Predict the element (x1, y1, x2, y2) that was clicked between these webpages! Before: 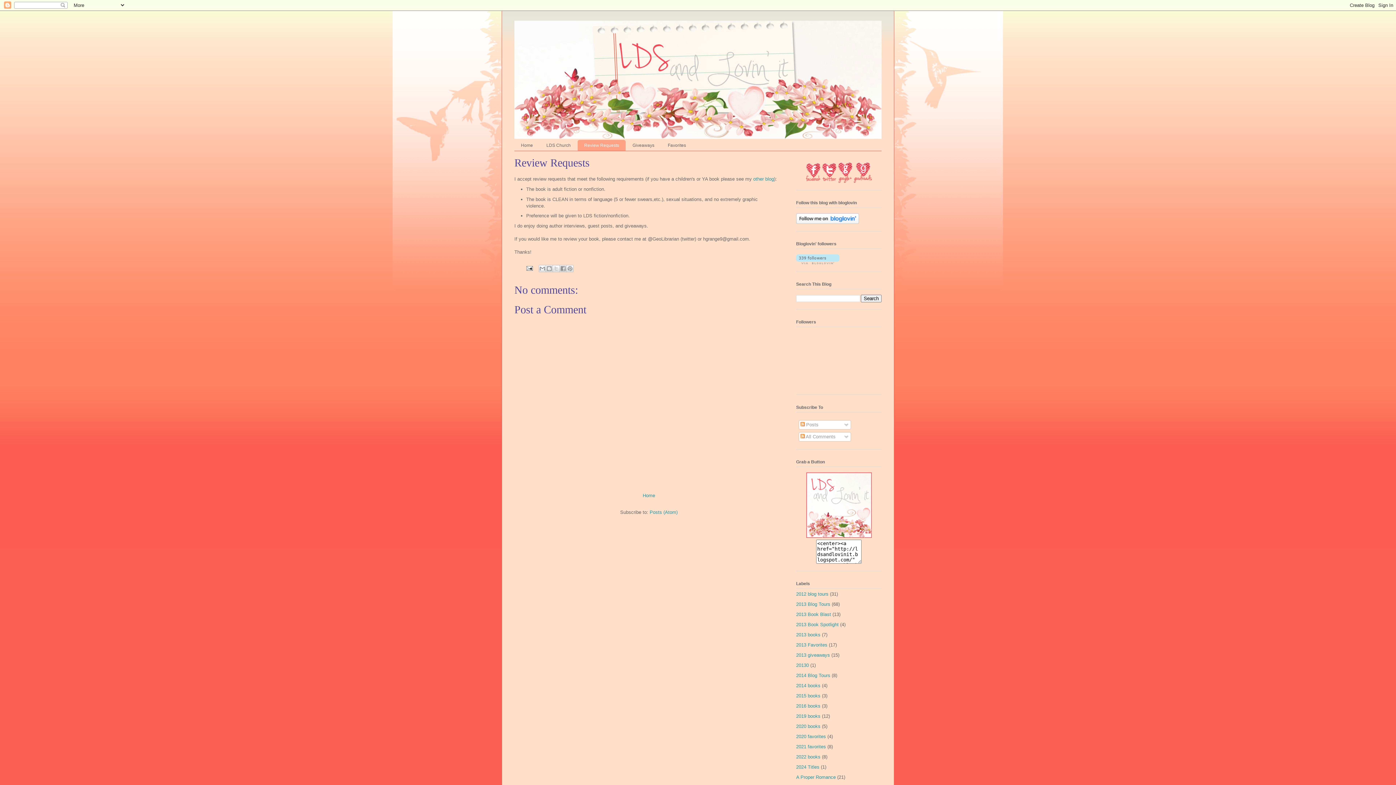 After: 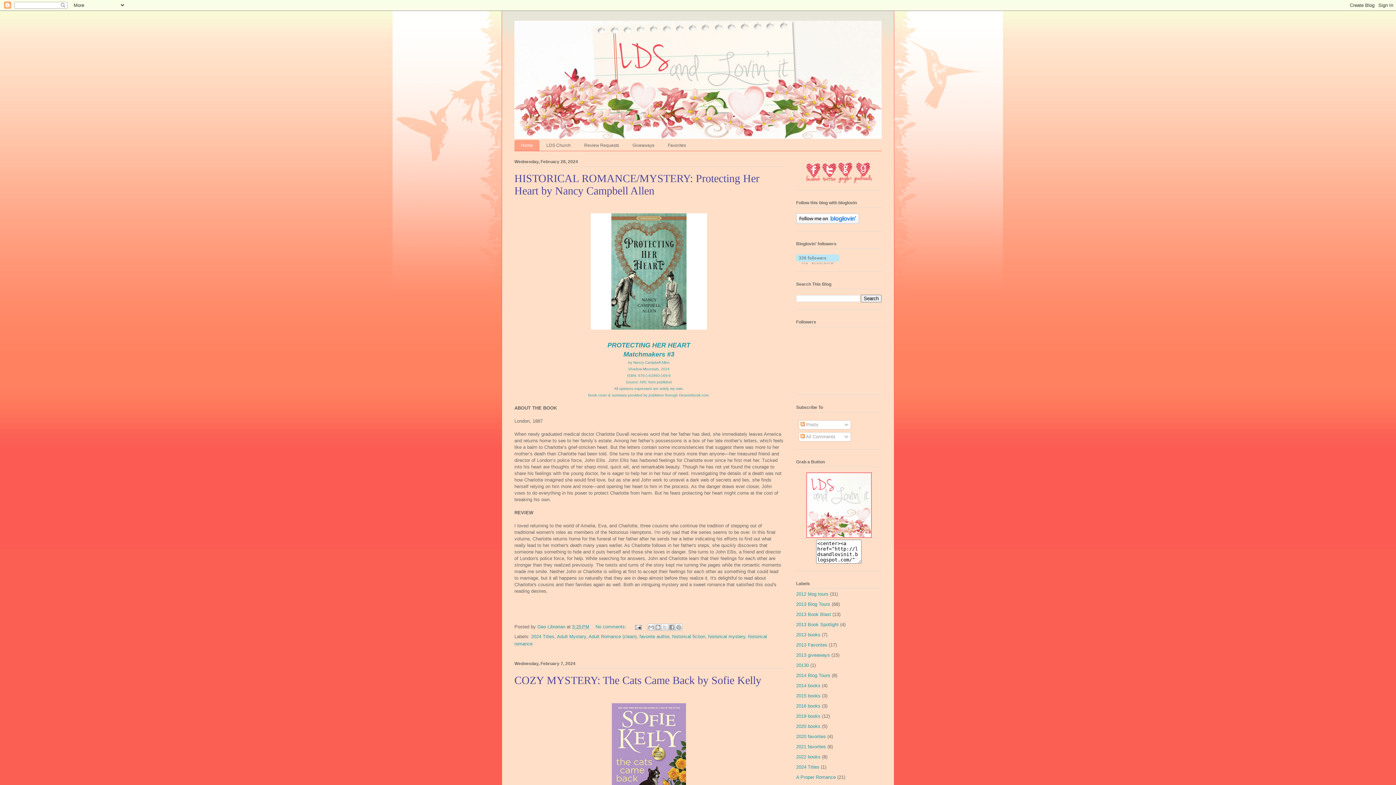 Action: bbox: (642, 492, 655, 498) label: Home